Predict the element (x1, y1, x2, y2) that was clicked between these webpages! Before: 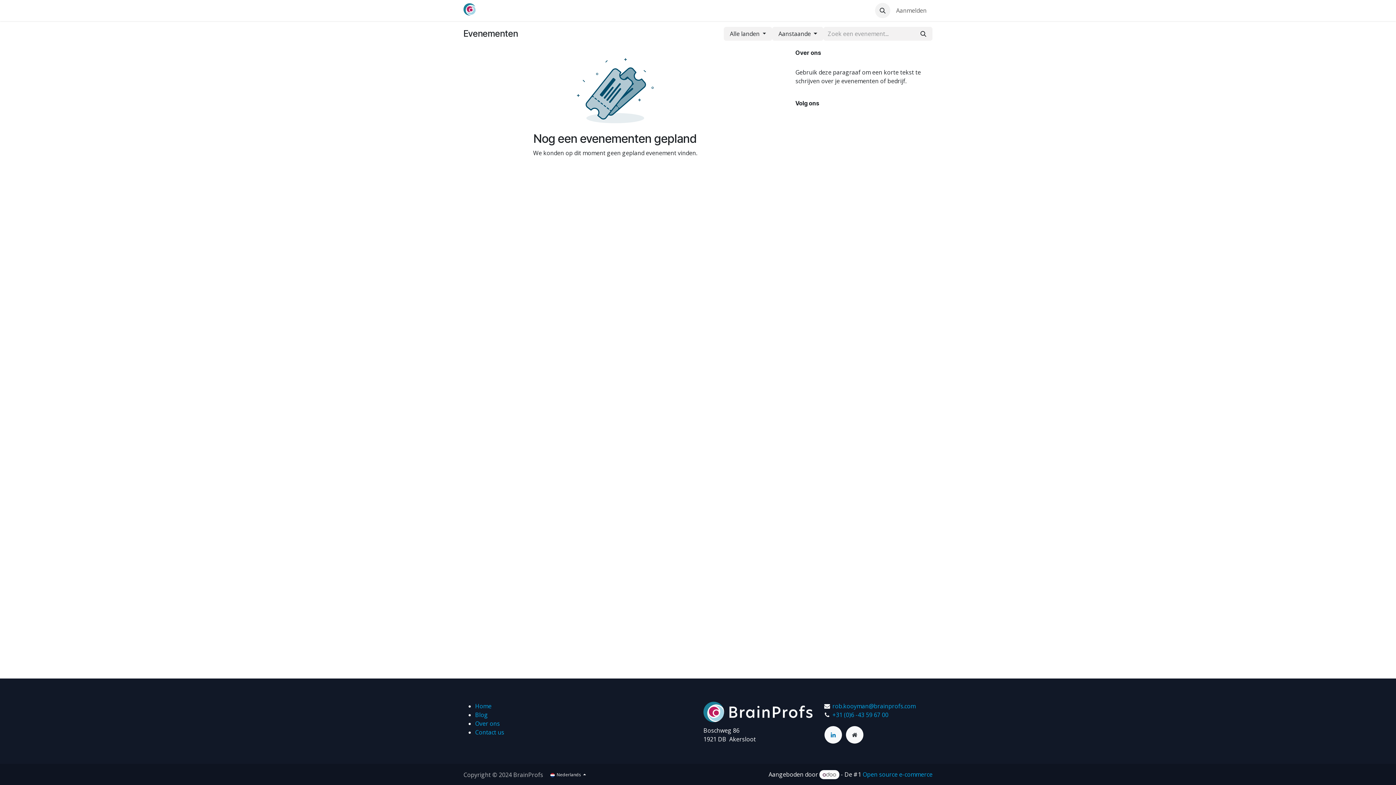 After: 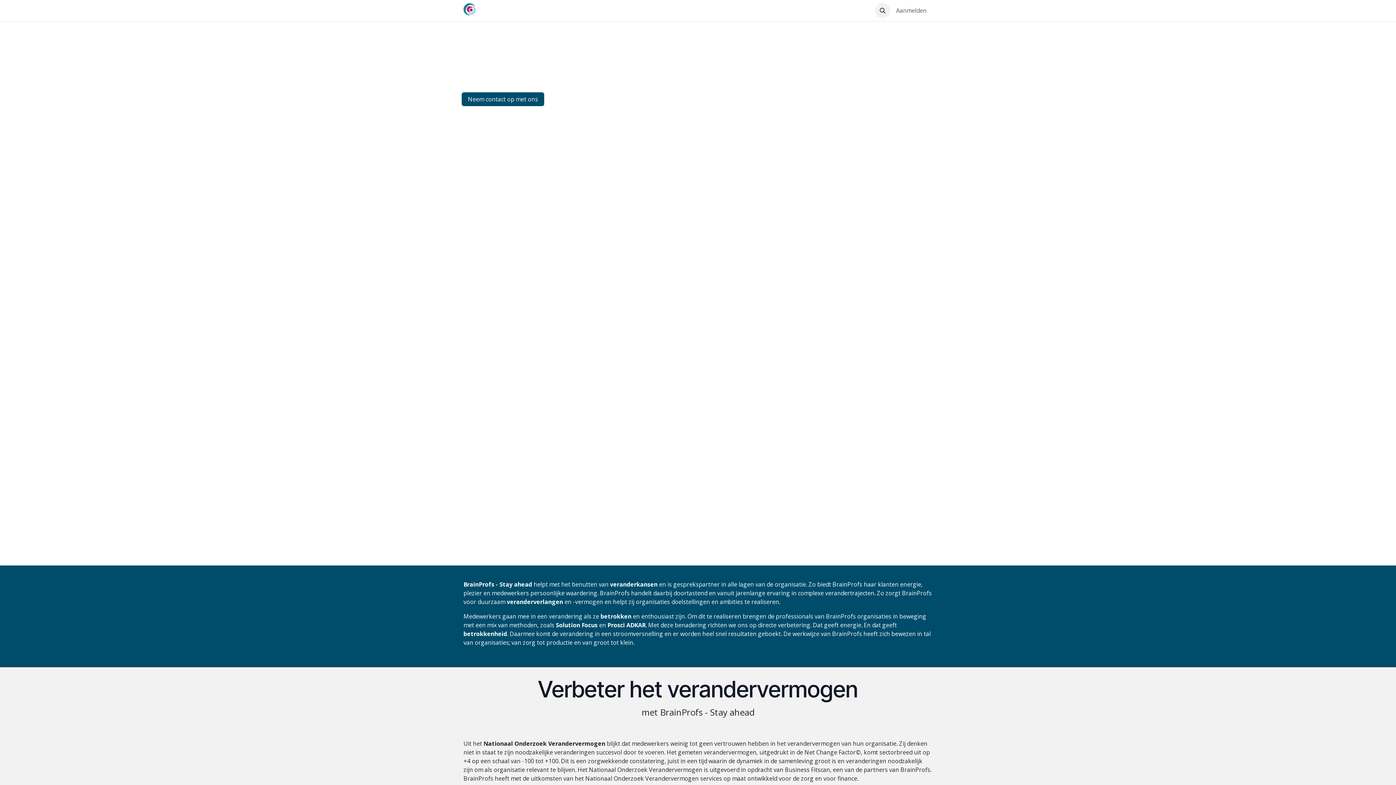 Action: bbox: (475, 702, 491, 710) label: Home